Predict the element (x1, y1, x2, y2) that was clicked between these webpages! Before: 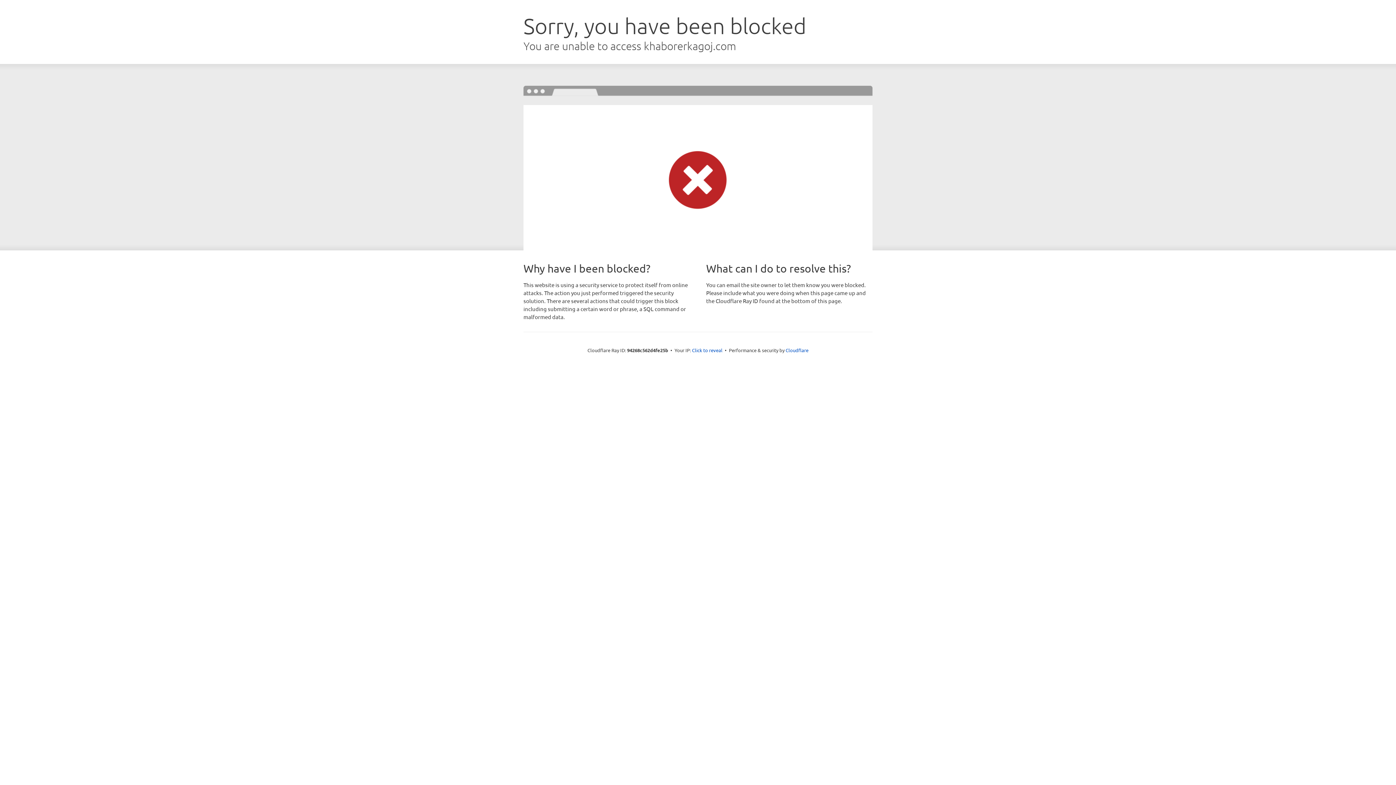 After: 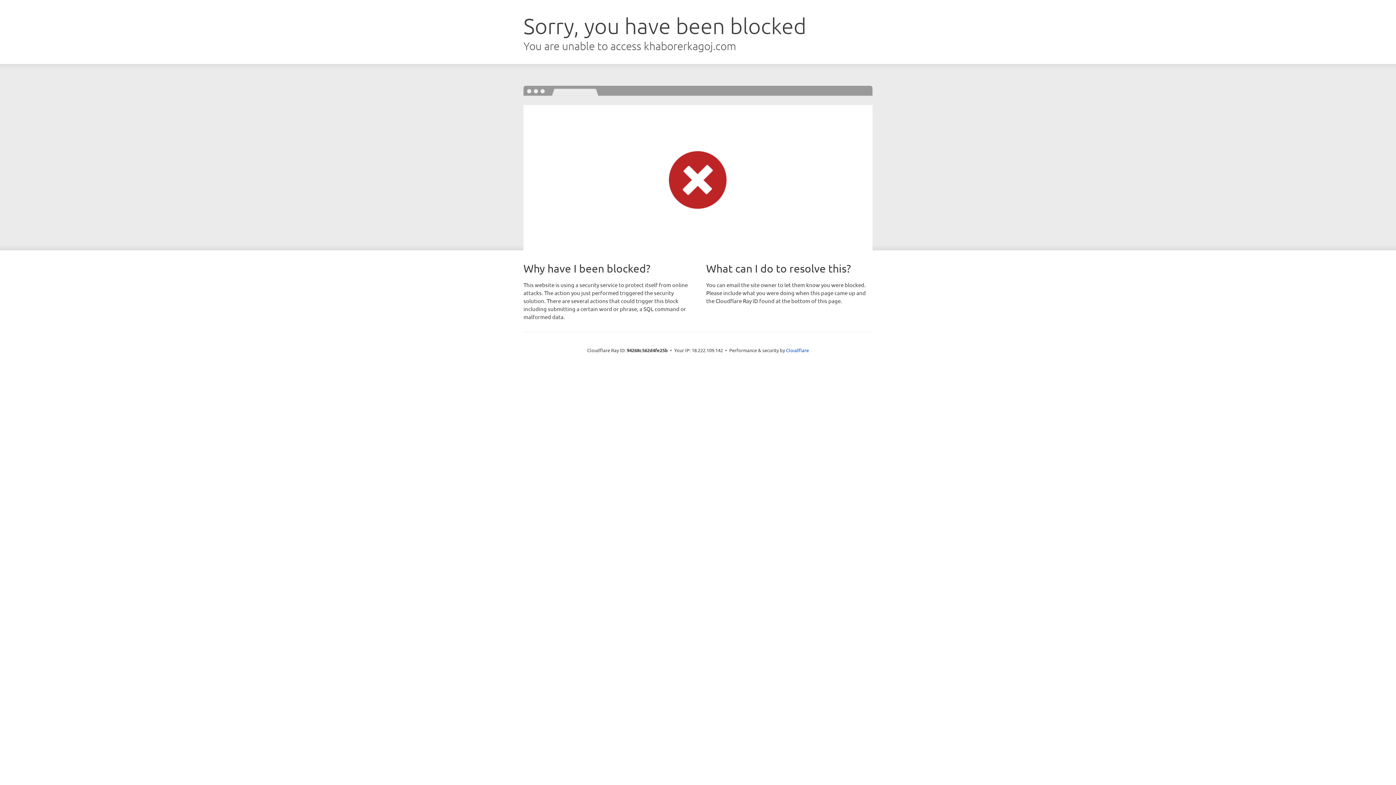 Action: bbox: (692, 346, 722, 353) label: Click to reveal